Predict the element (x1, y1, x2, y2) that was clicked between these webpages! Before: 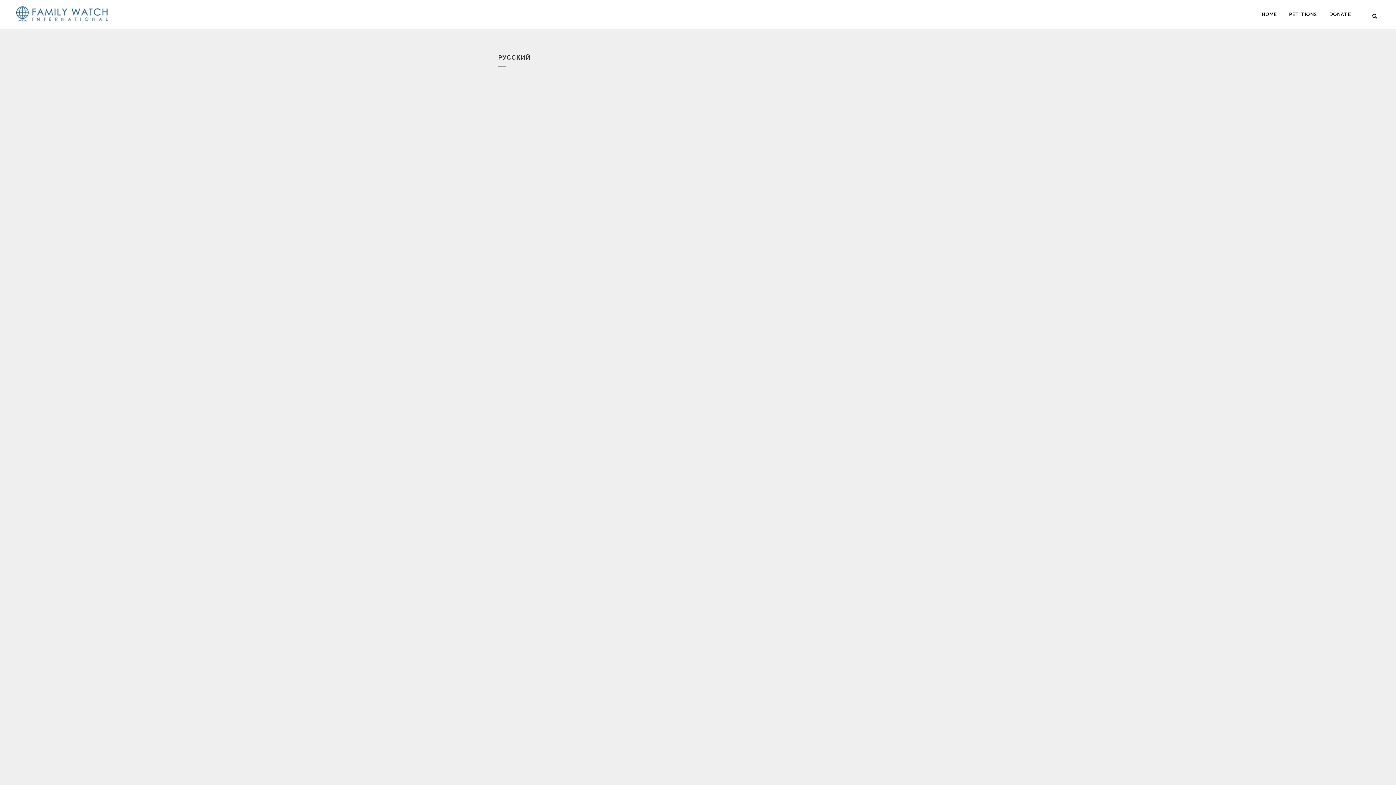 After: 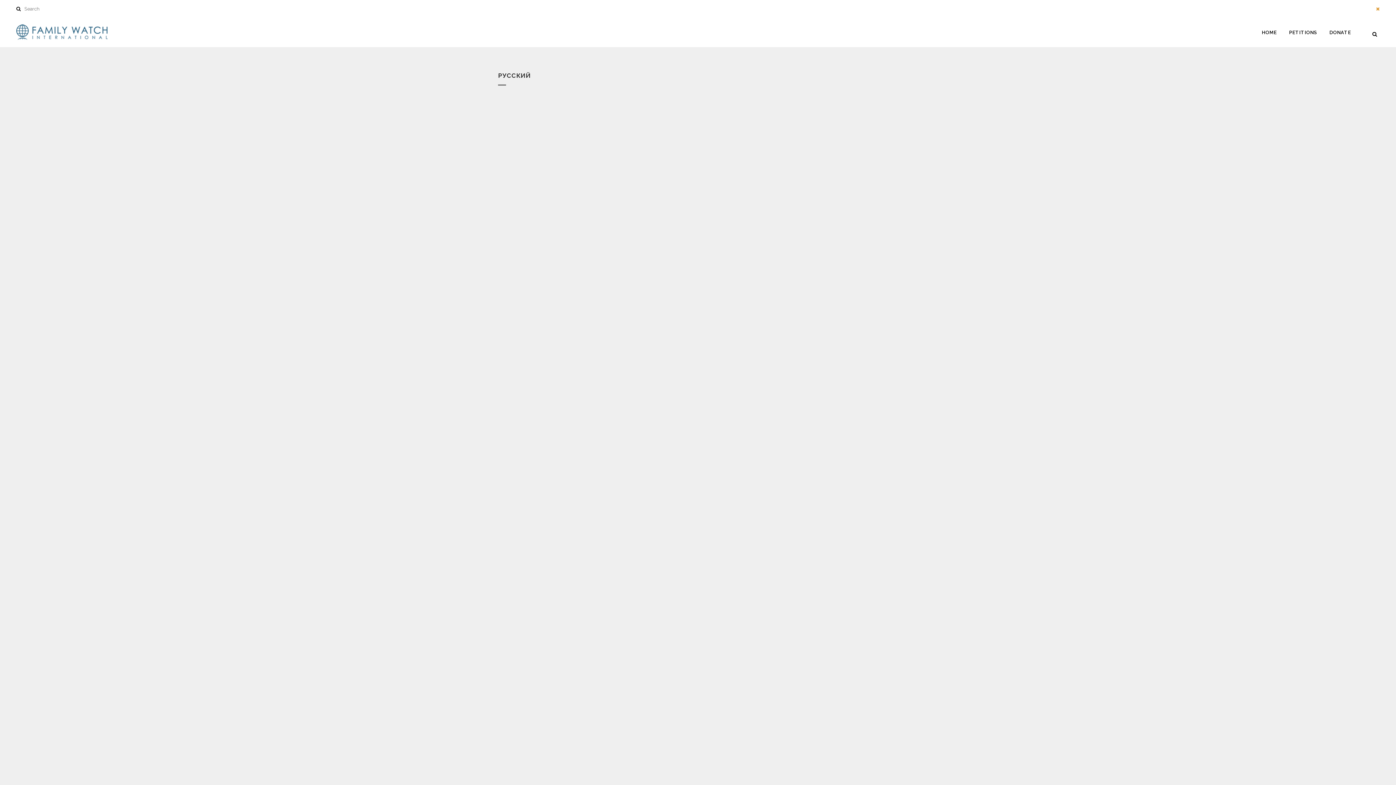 Action: bbox: (1369, 11, 1380, 18)